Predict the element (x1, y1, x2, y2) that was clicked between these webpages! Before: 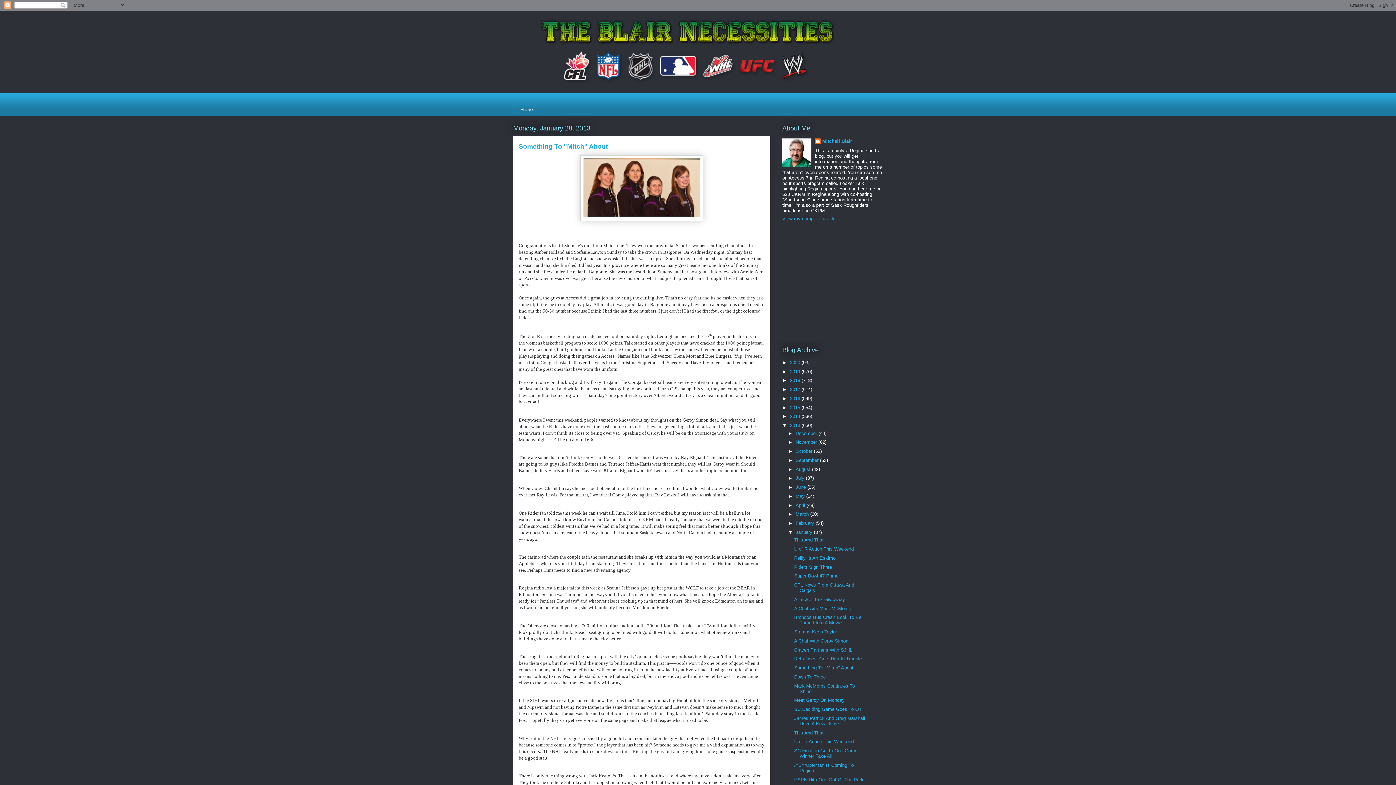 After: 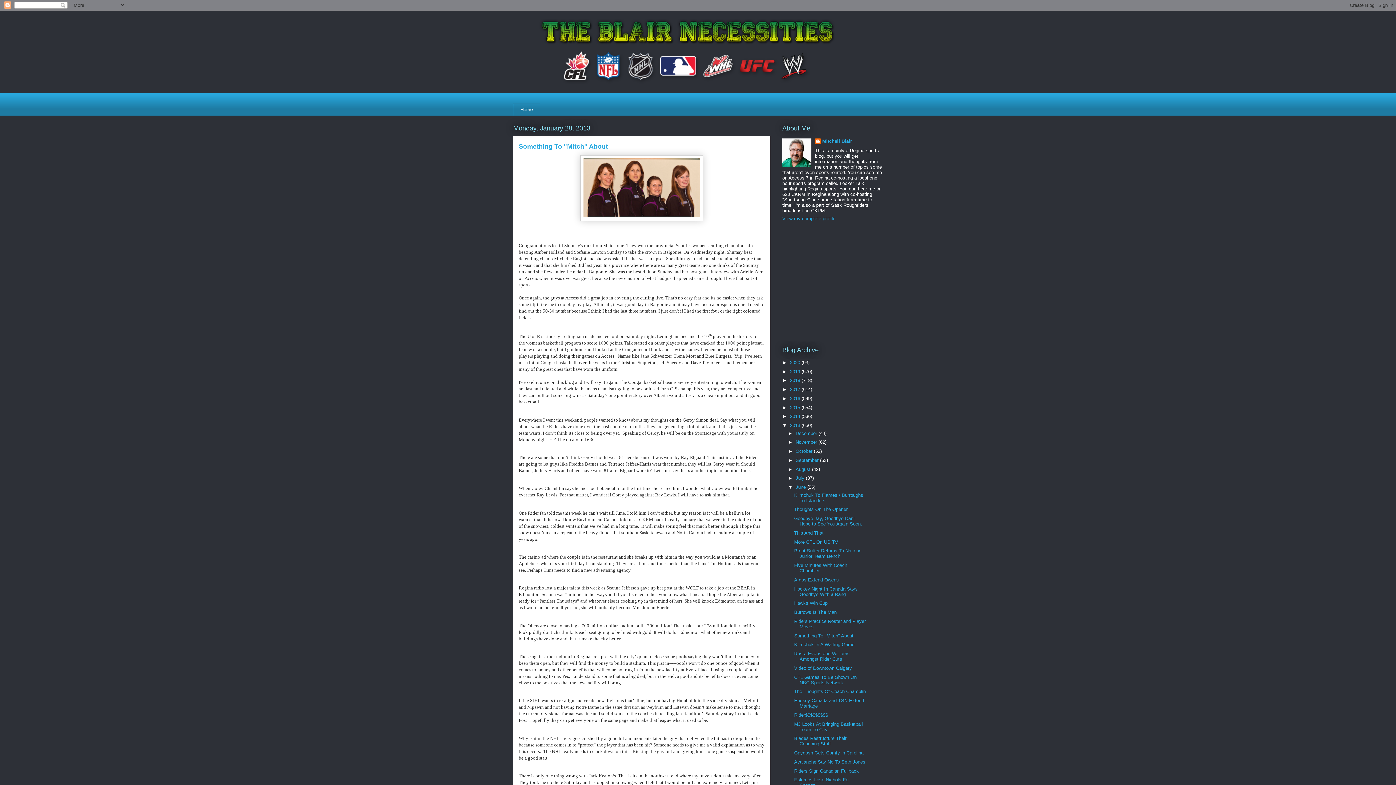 Action: bbox: (788, 484, 795, 490) label: ►  